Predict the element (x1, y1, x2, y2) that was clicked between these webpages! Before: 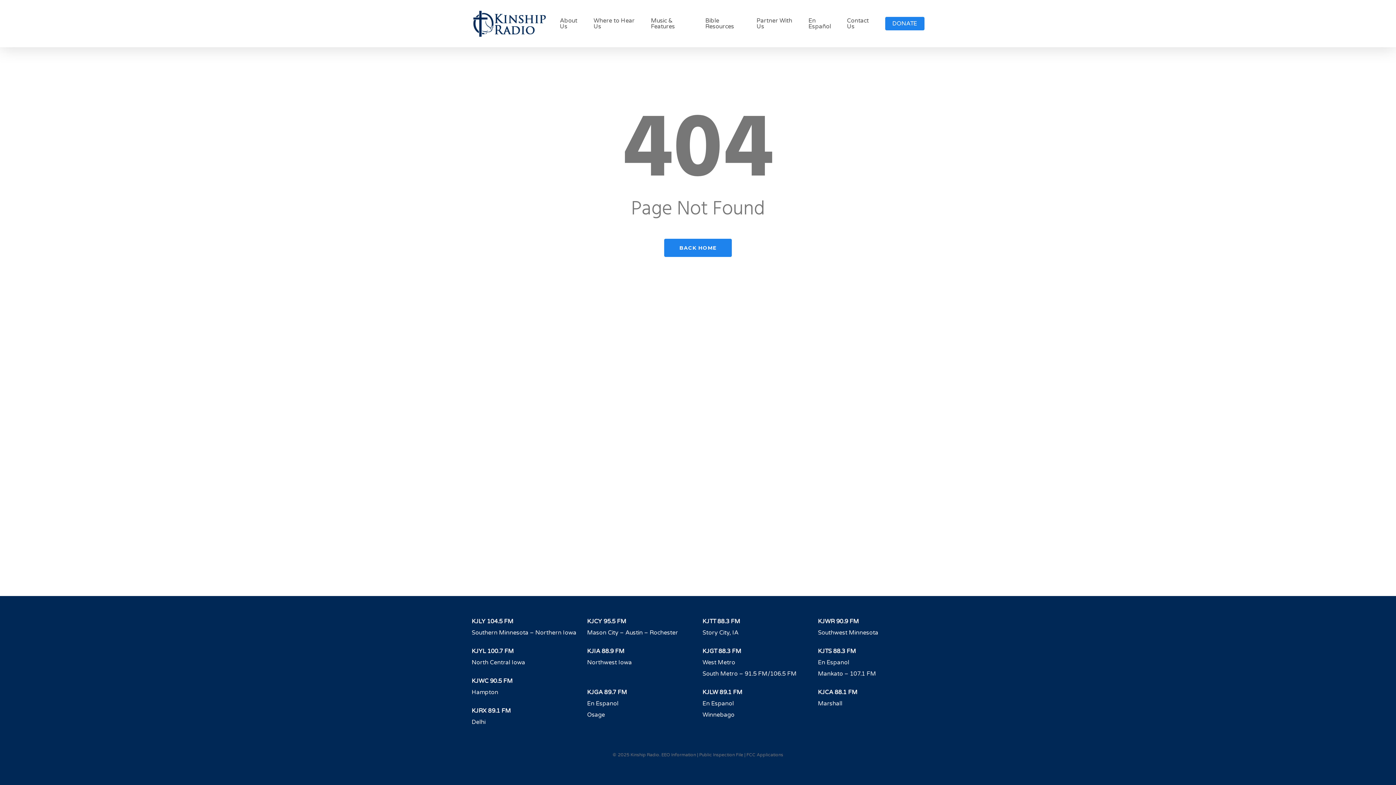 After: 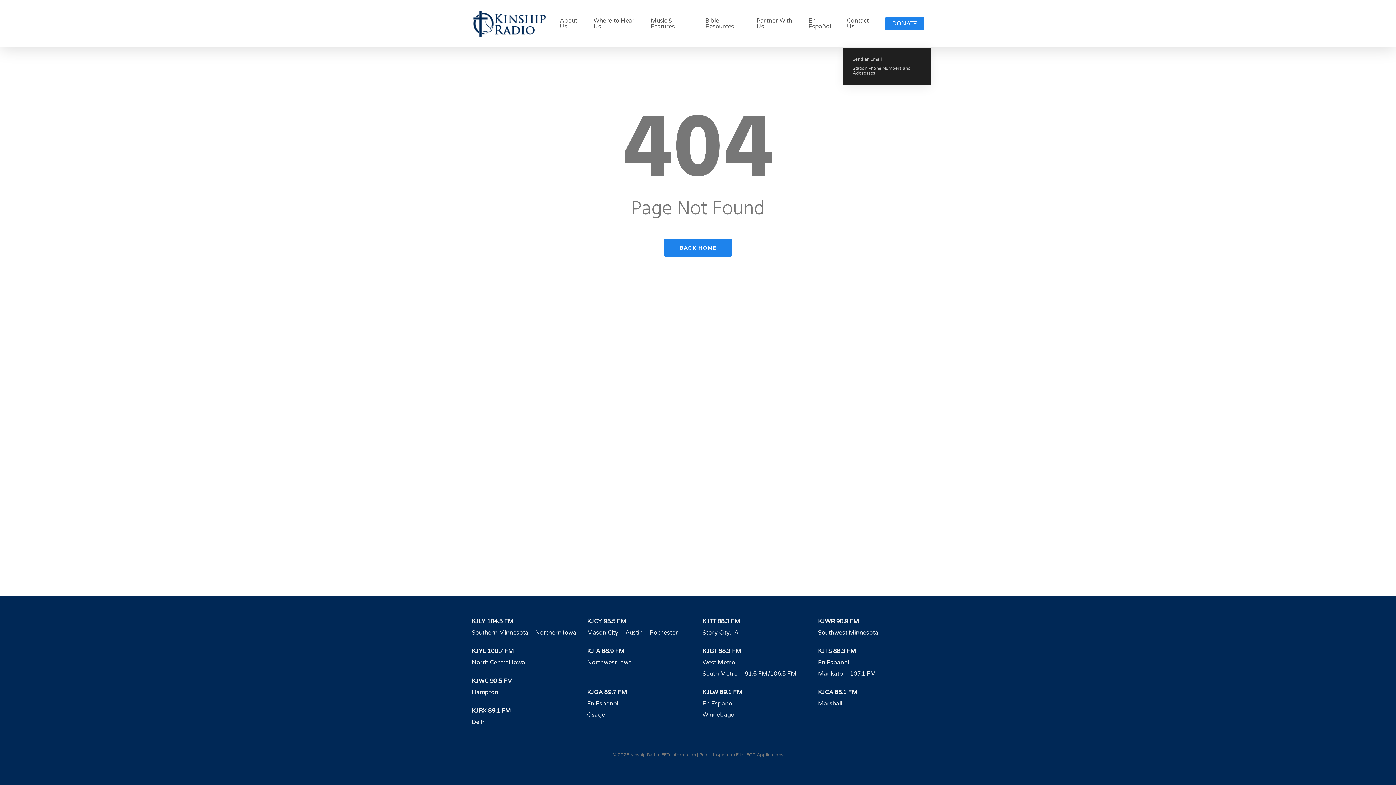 Action: bbox: (847, 17, 878, 29) label: Contact Us